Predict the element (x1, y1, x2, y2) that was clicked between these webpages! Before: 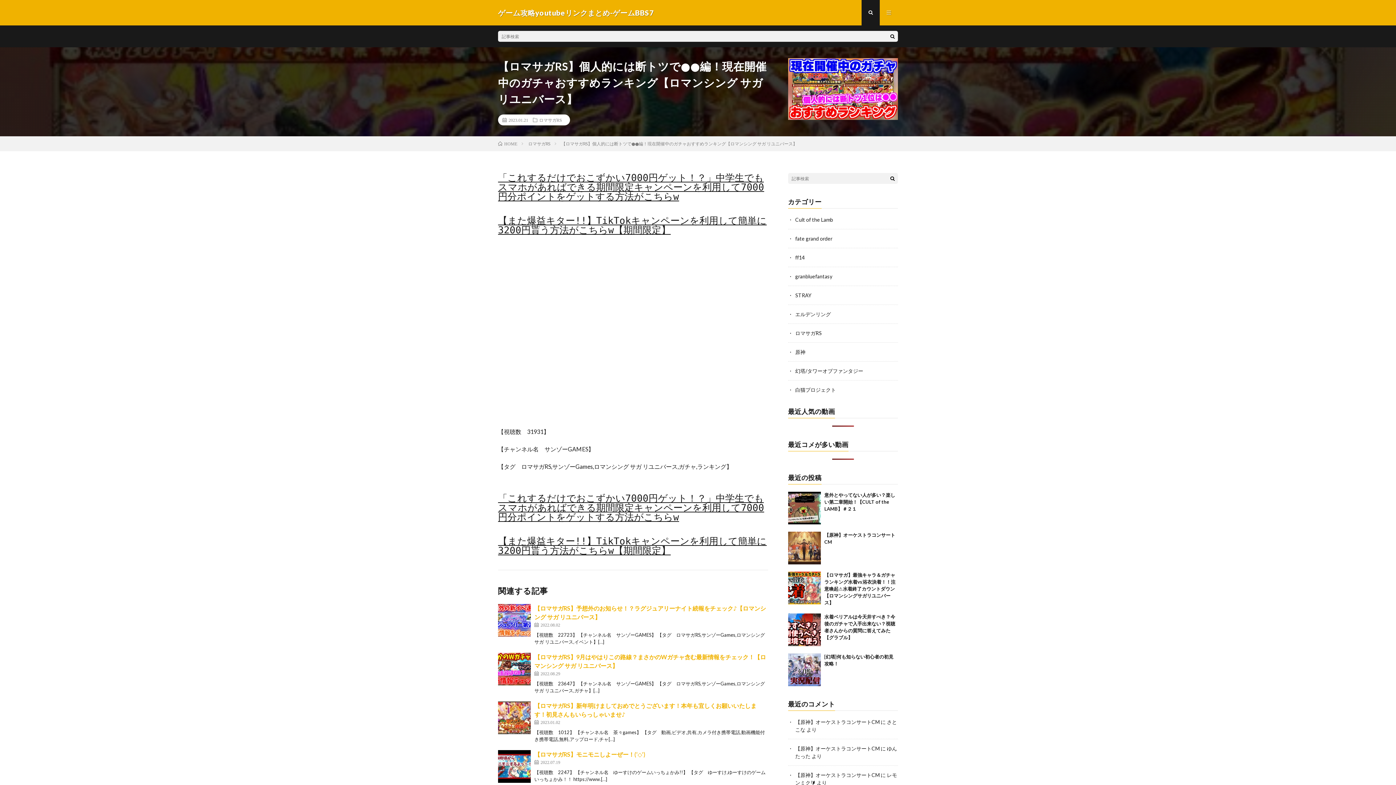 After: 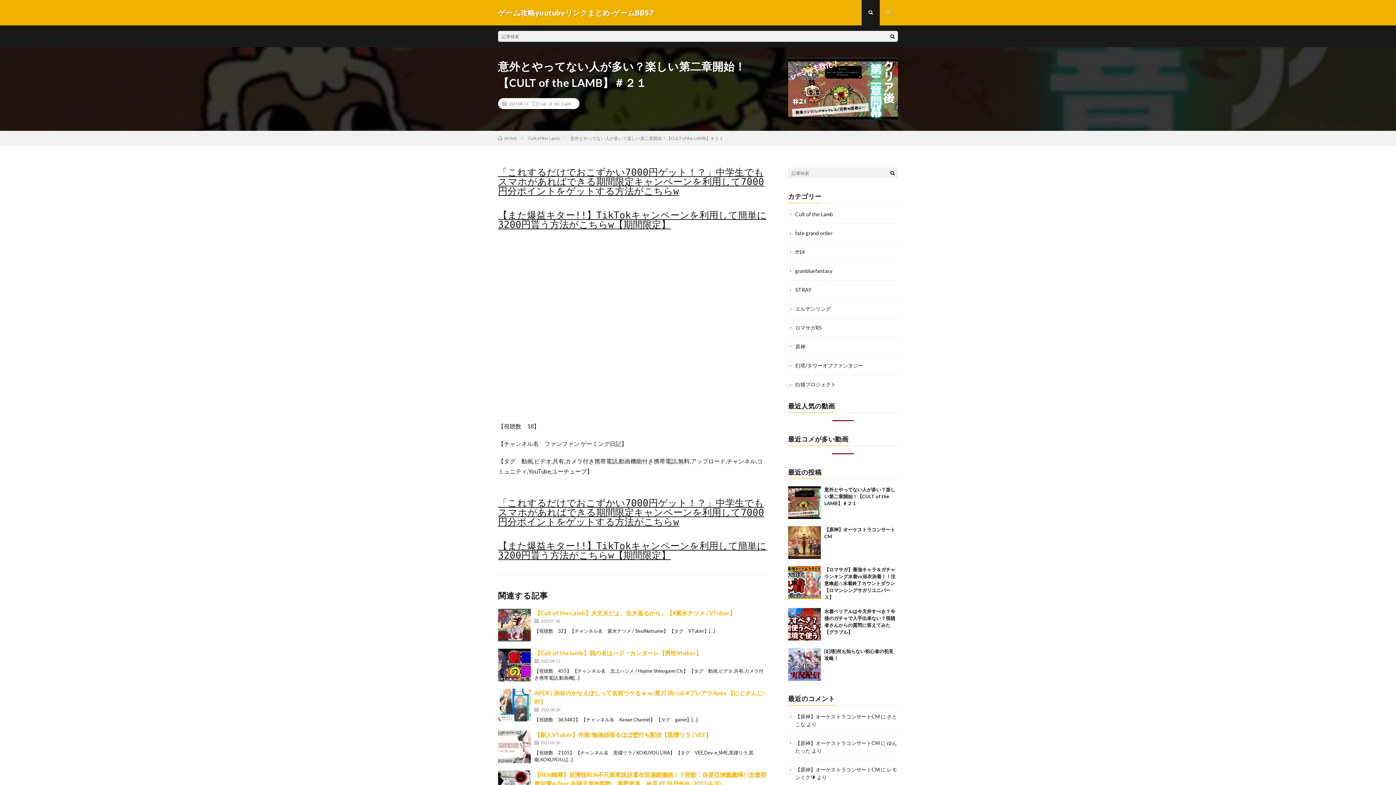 Action: bbox: (788, 492, 820, 524)